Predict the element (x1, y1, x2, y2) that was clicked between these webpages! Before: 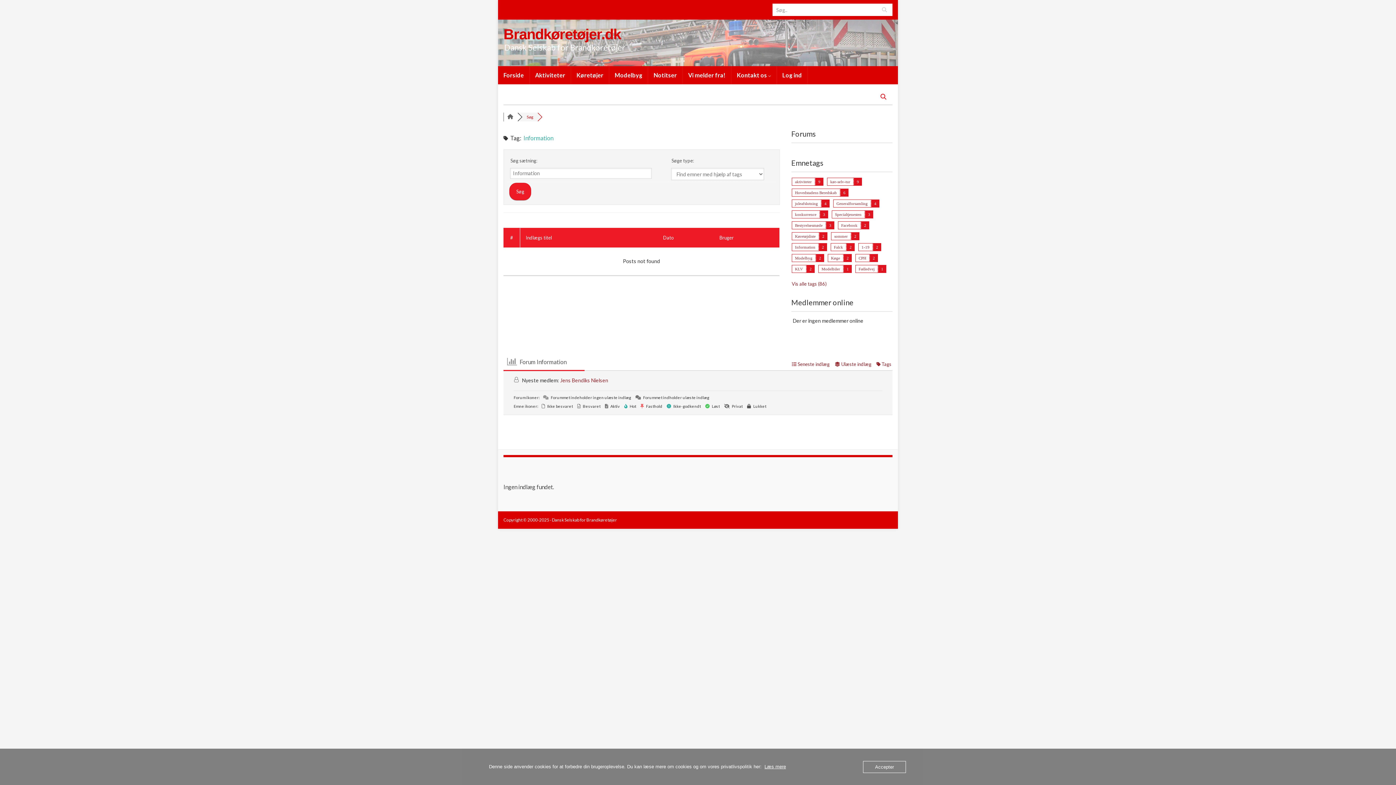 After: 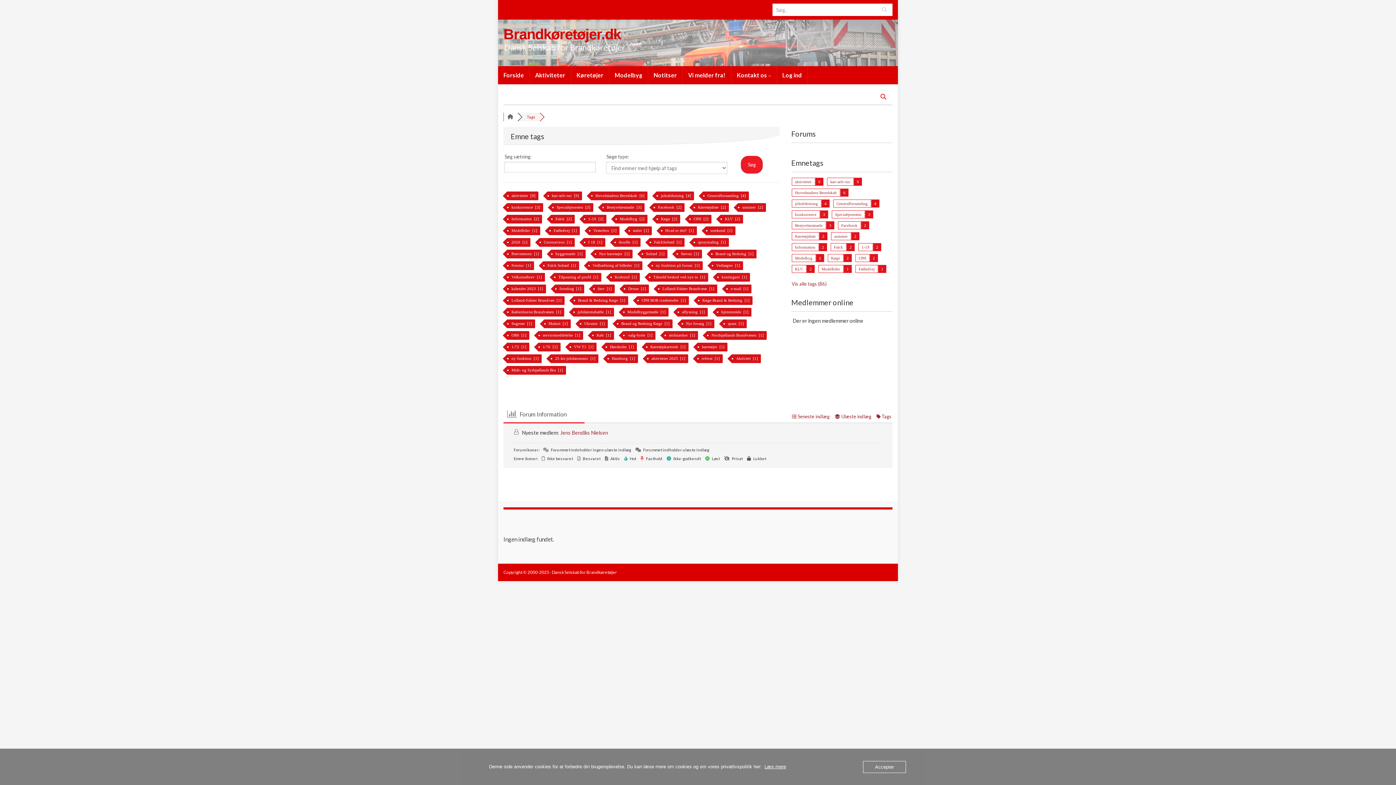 Action: bbox: (791, 281, 826, 287) label: Vis alle tags (86)